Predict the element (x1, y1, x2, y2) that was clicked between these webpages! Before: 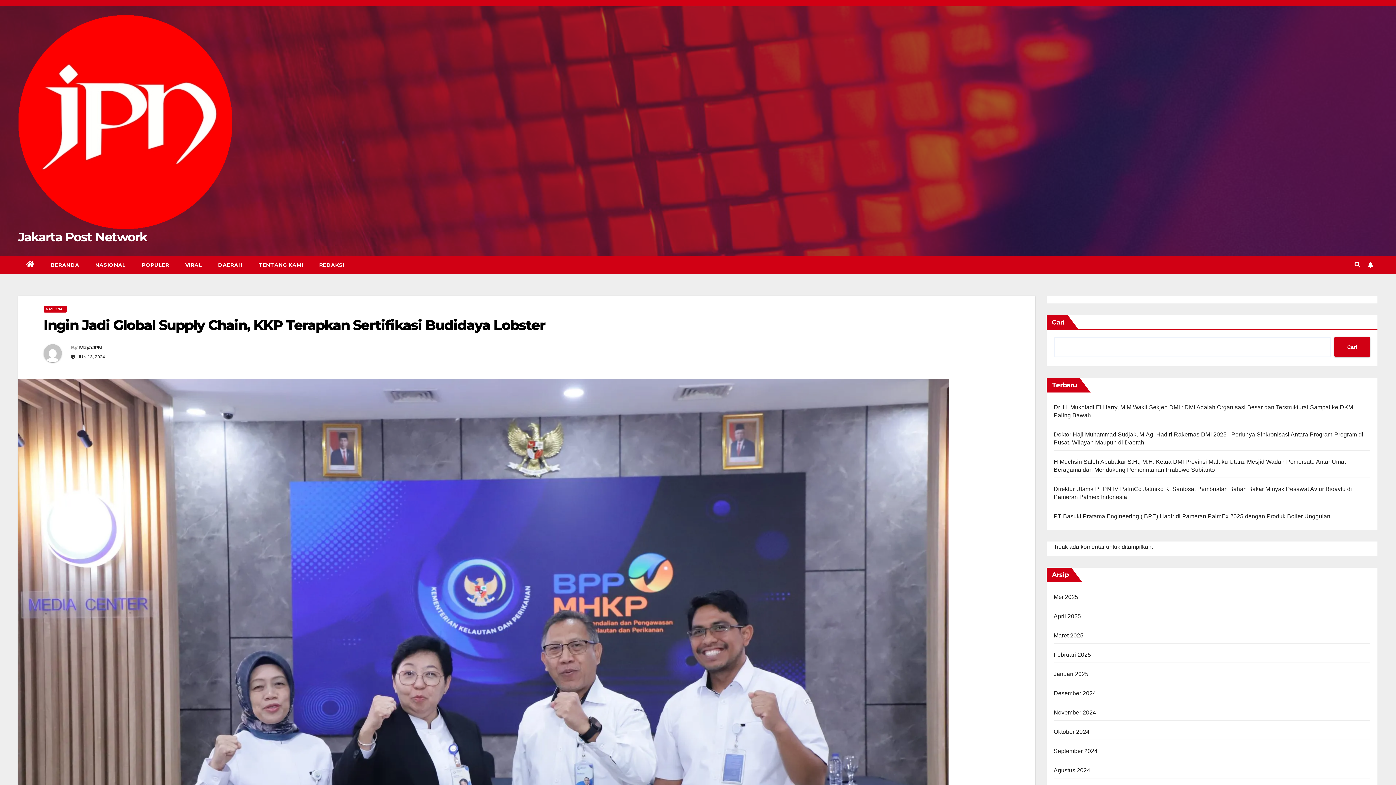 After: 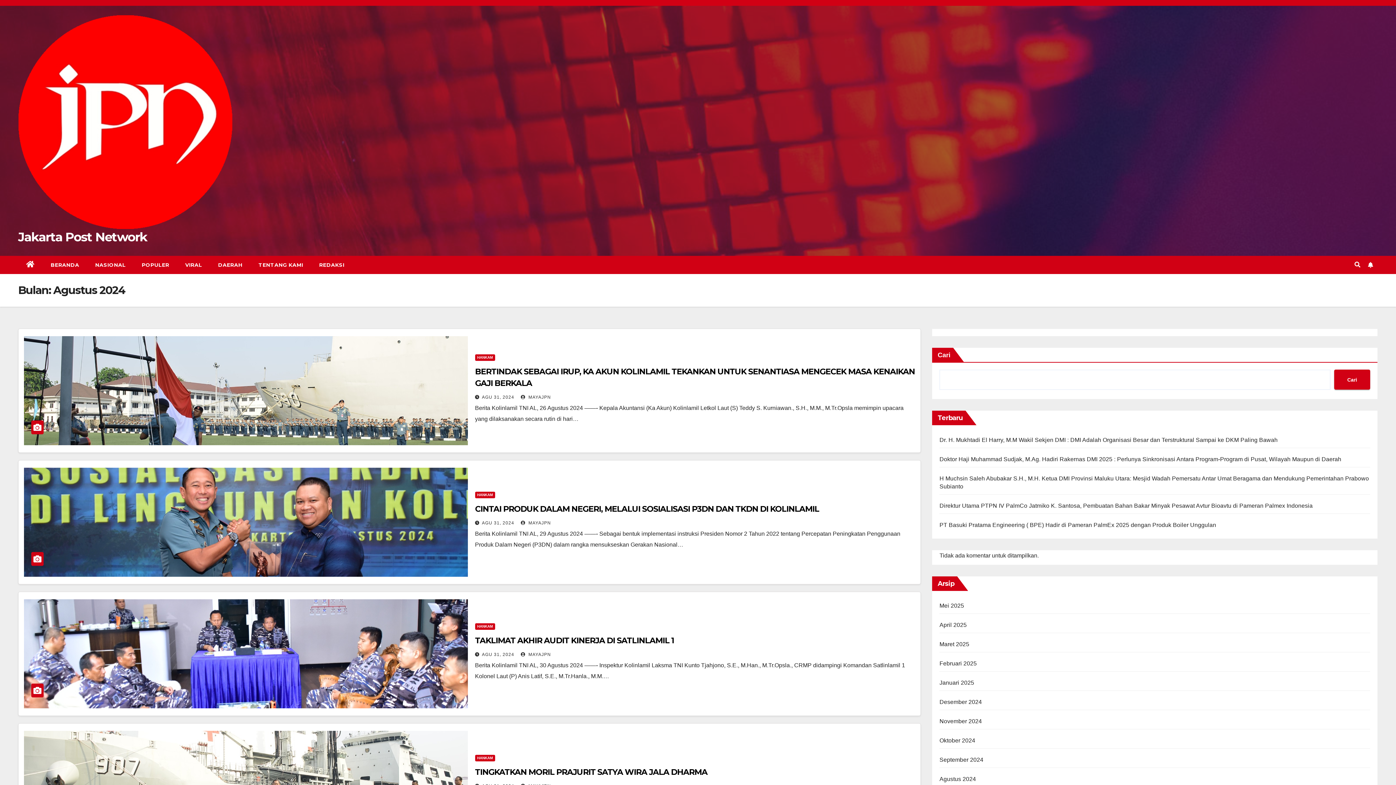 Action: label: Agustus 2024 bbox: (1054, 767, 1090, 773)